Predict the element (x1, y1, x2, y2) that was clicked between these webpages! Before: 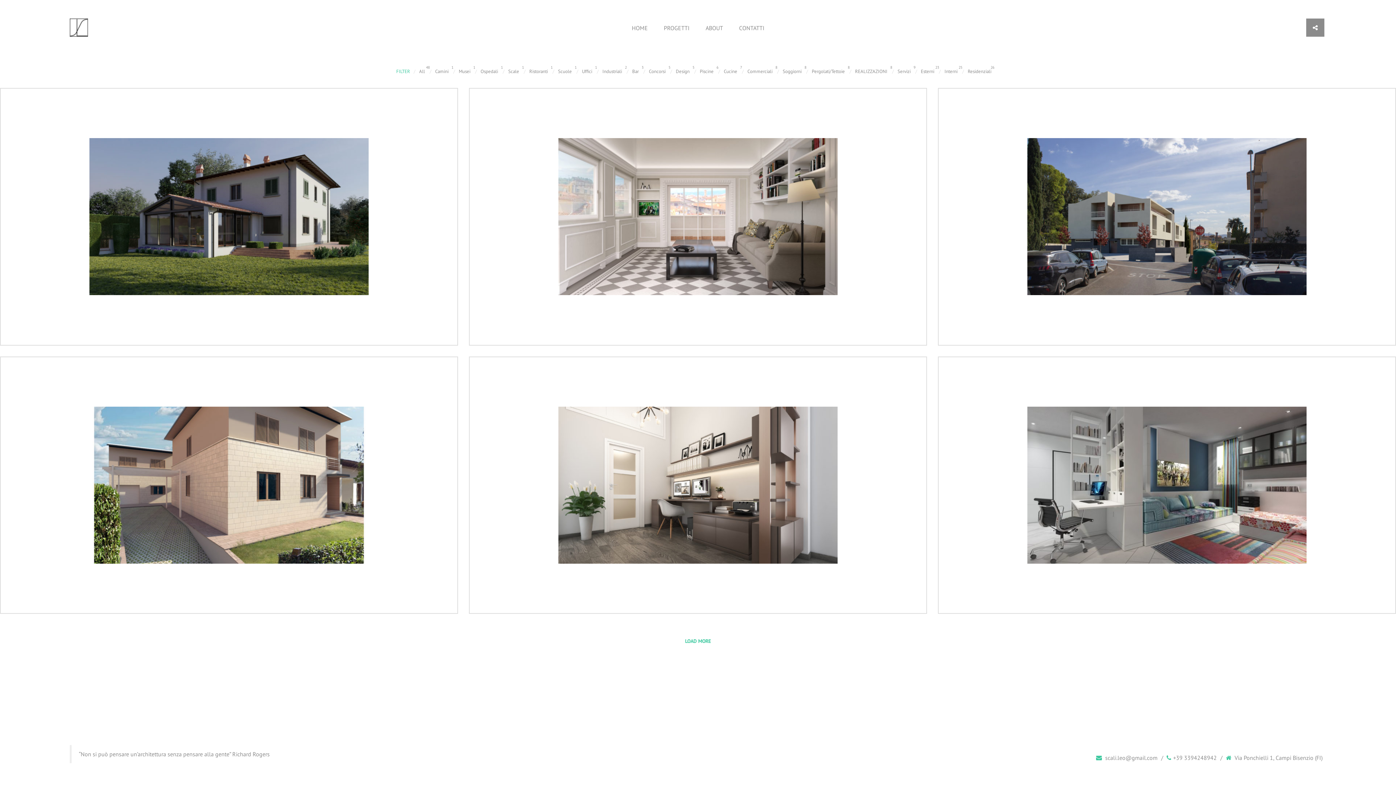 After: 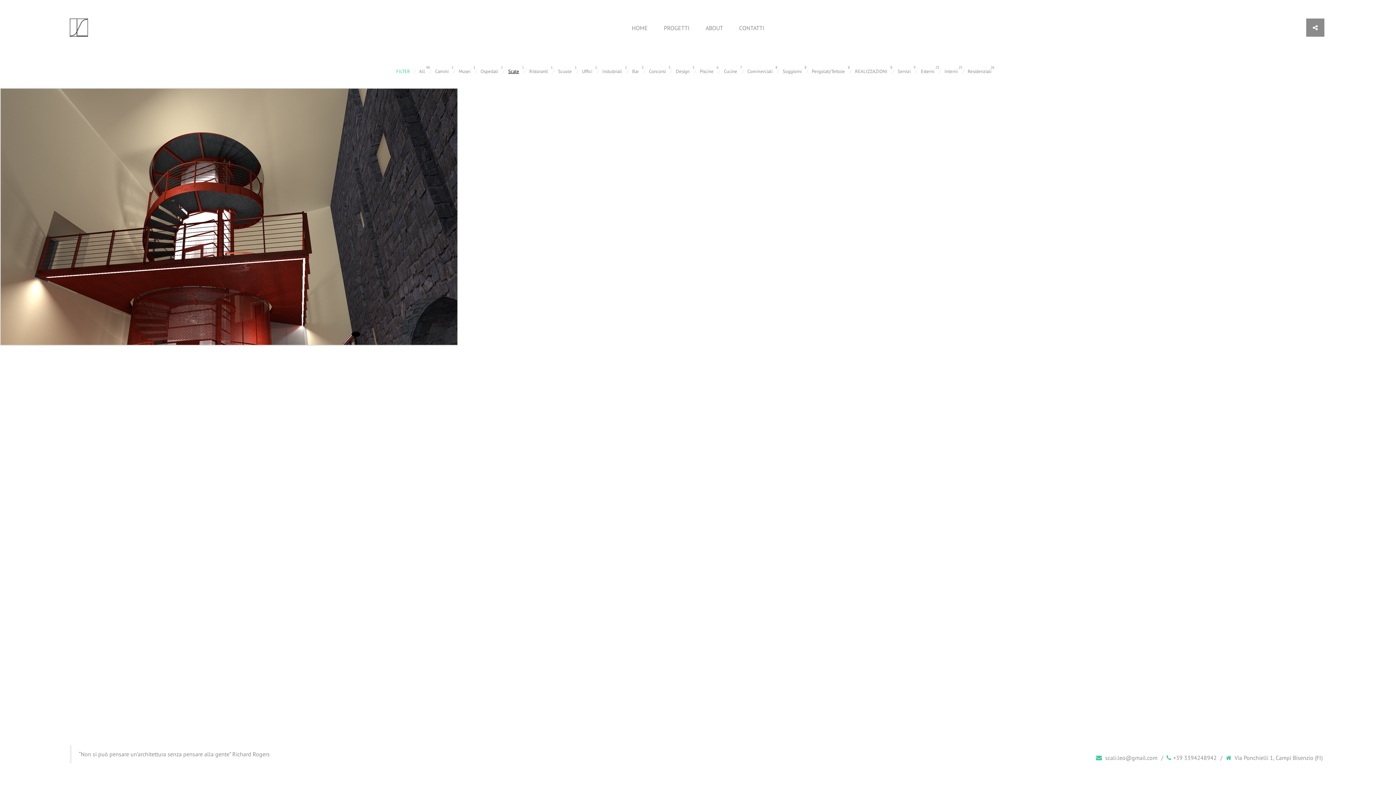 Action: label: Scale bbox: (508, 66, 519, 77)